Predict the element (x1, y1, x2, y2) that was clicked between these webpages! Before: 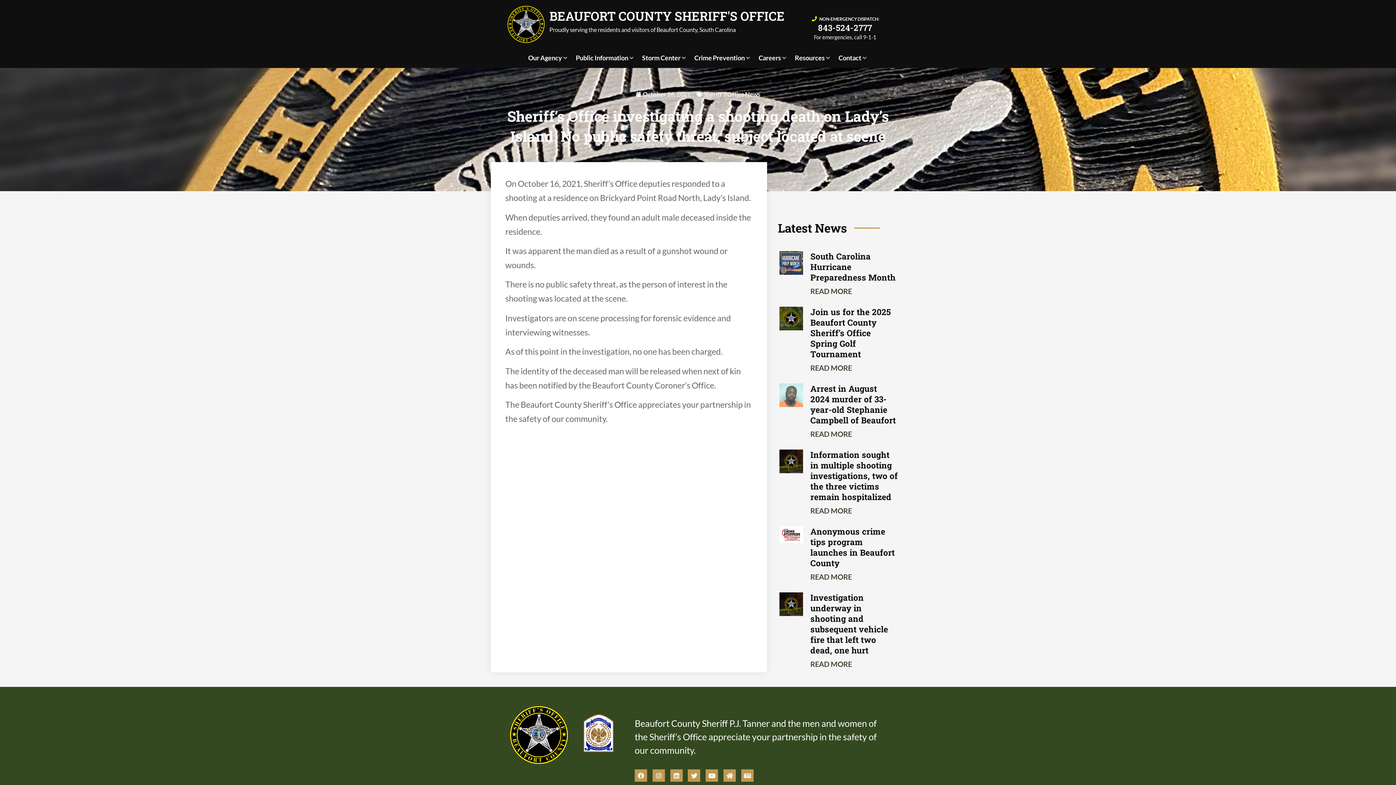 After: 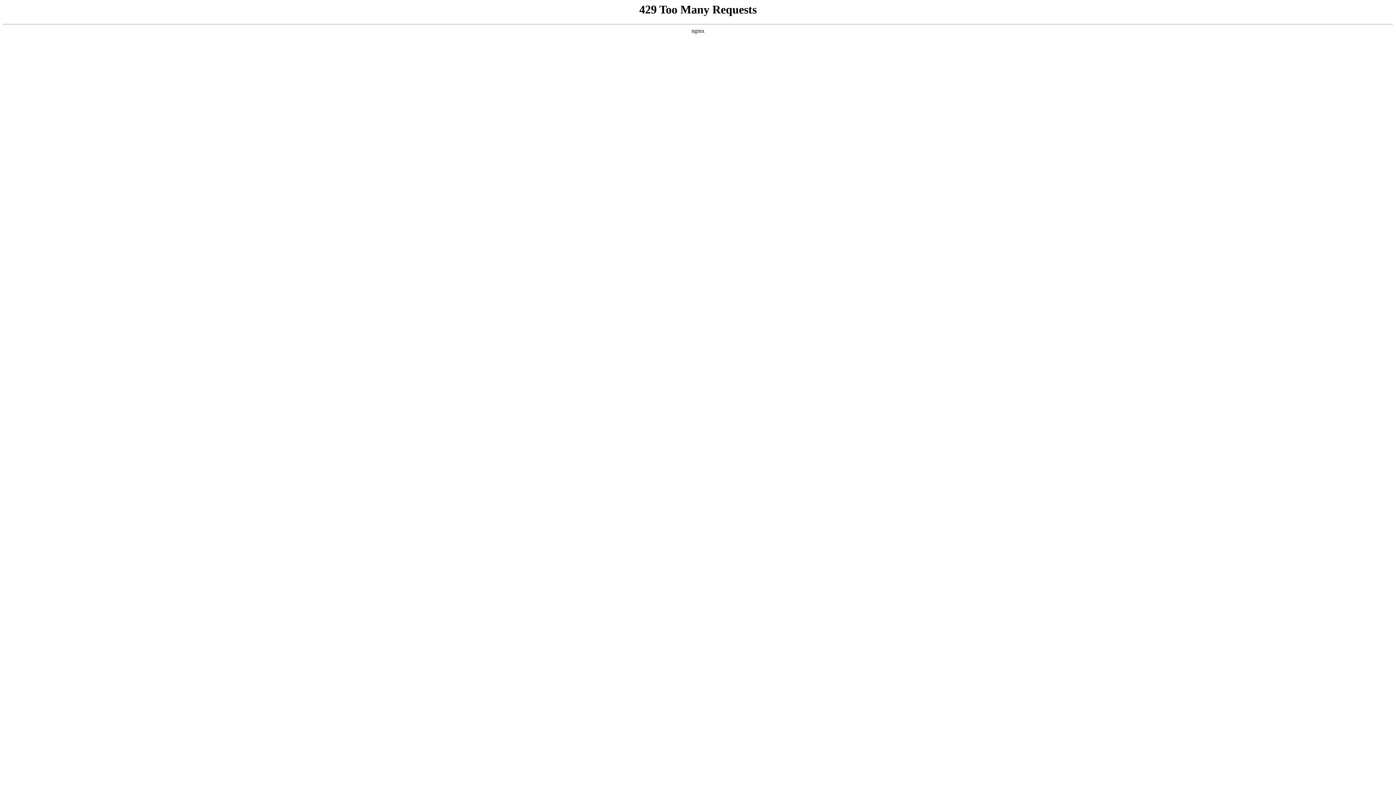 Action: bbox: (810, 286, 852, 295) label: Read more about South Carolina Hurricane Preparedness Month